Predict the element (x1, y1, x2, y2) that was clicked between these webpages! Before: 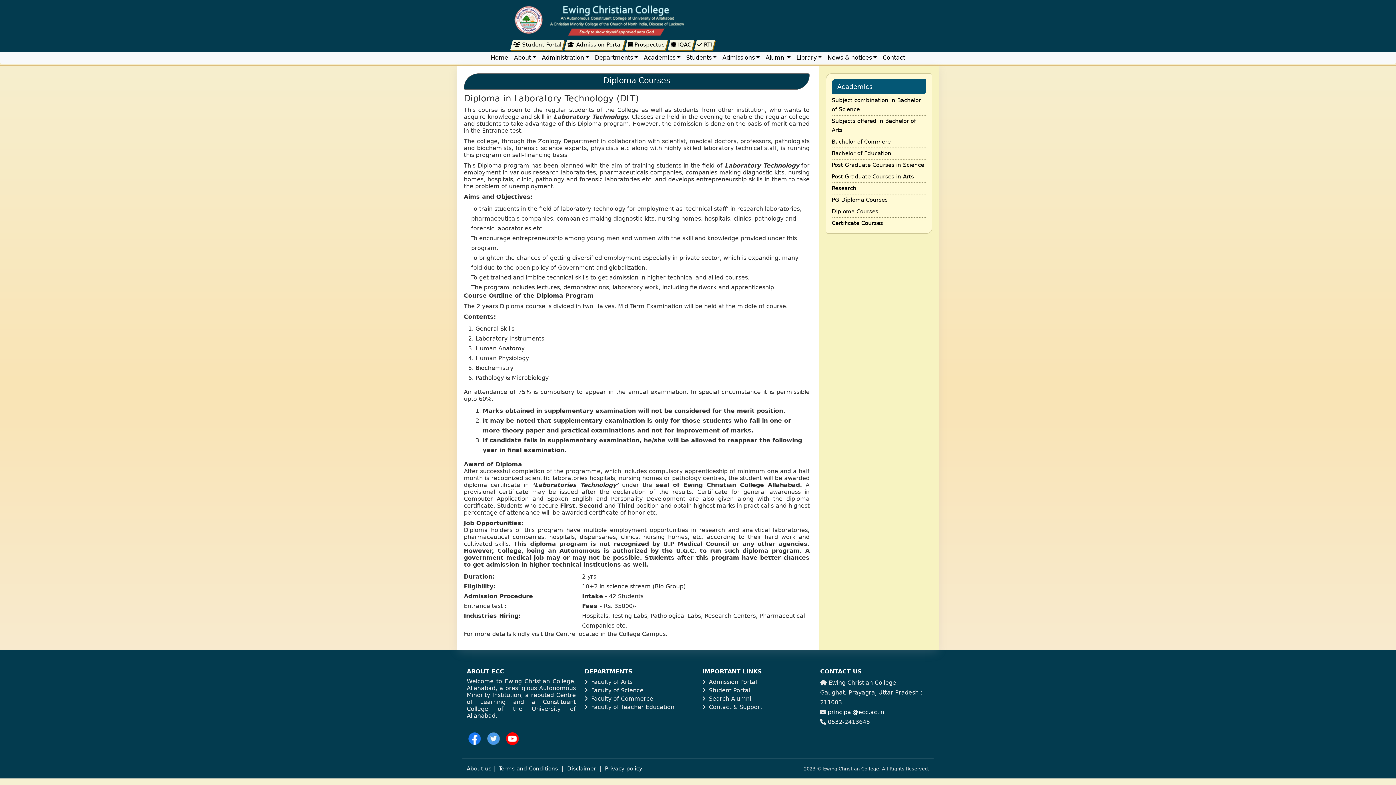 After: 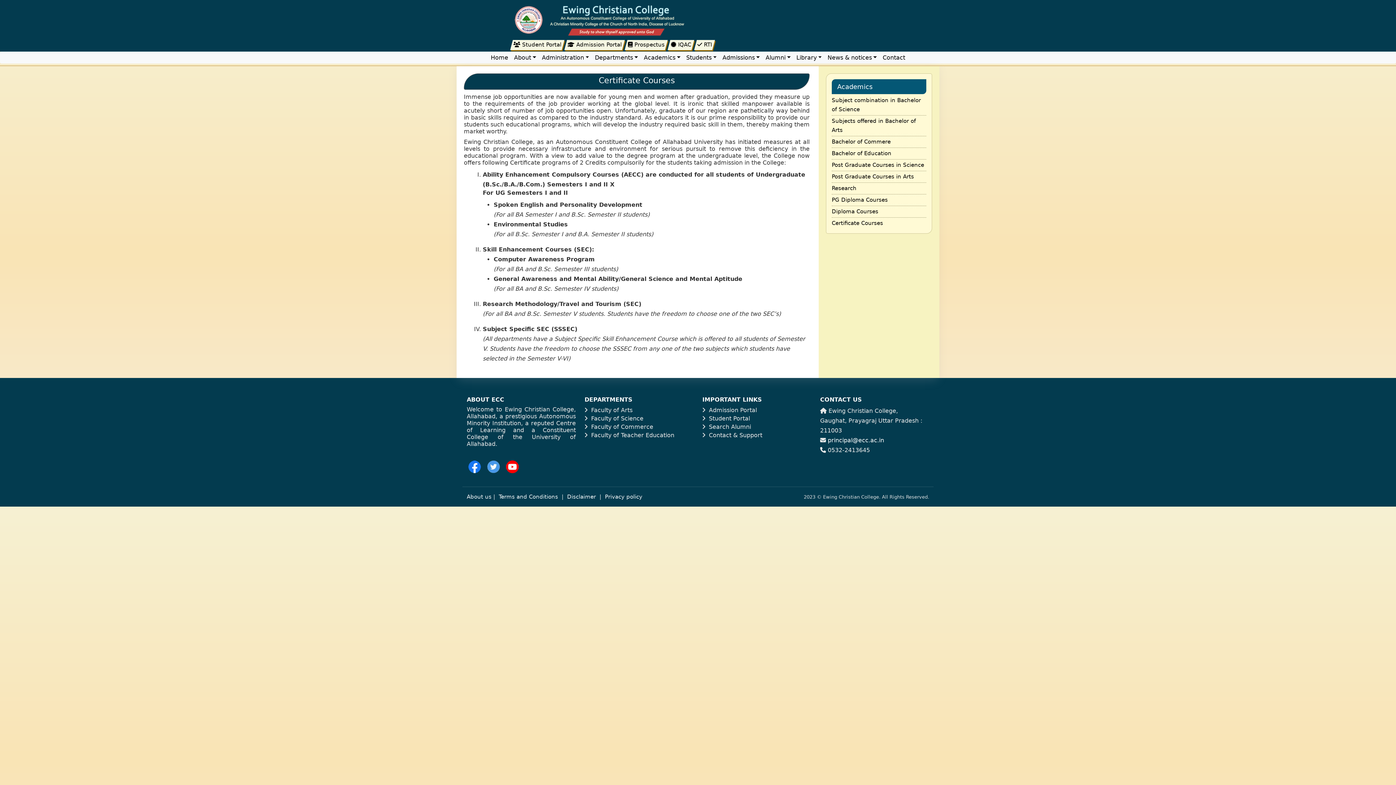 Action: bbox: (832, 219, 926, 228) label: Certificate Courses